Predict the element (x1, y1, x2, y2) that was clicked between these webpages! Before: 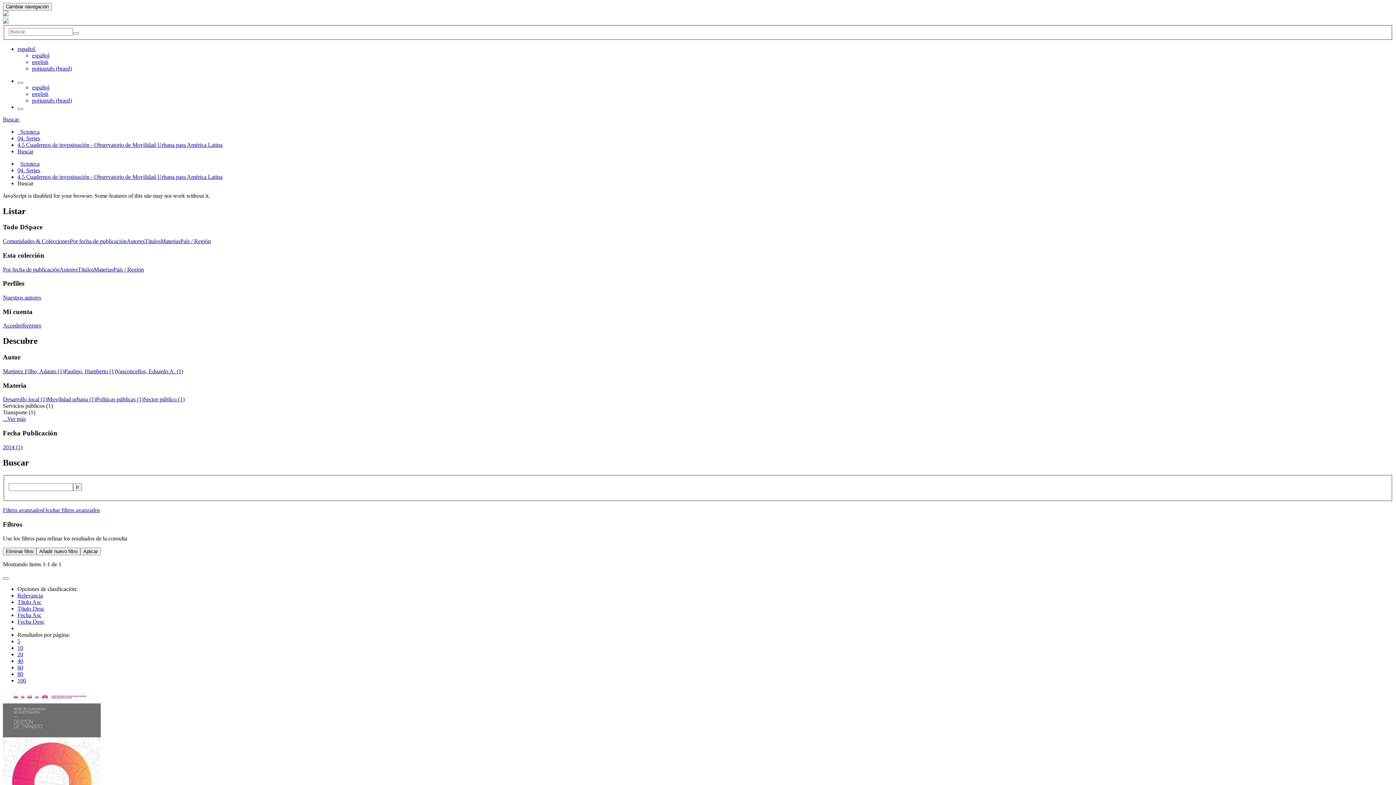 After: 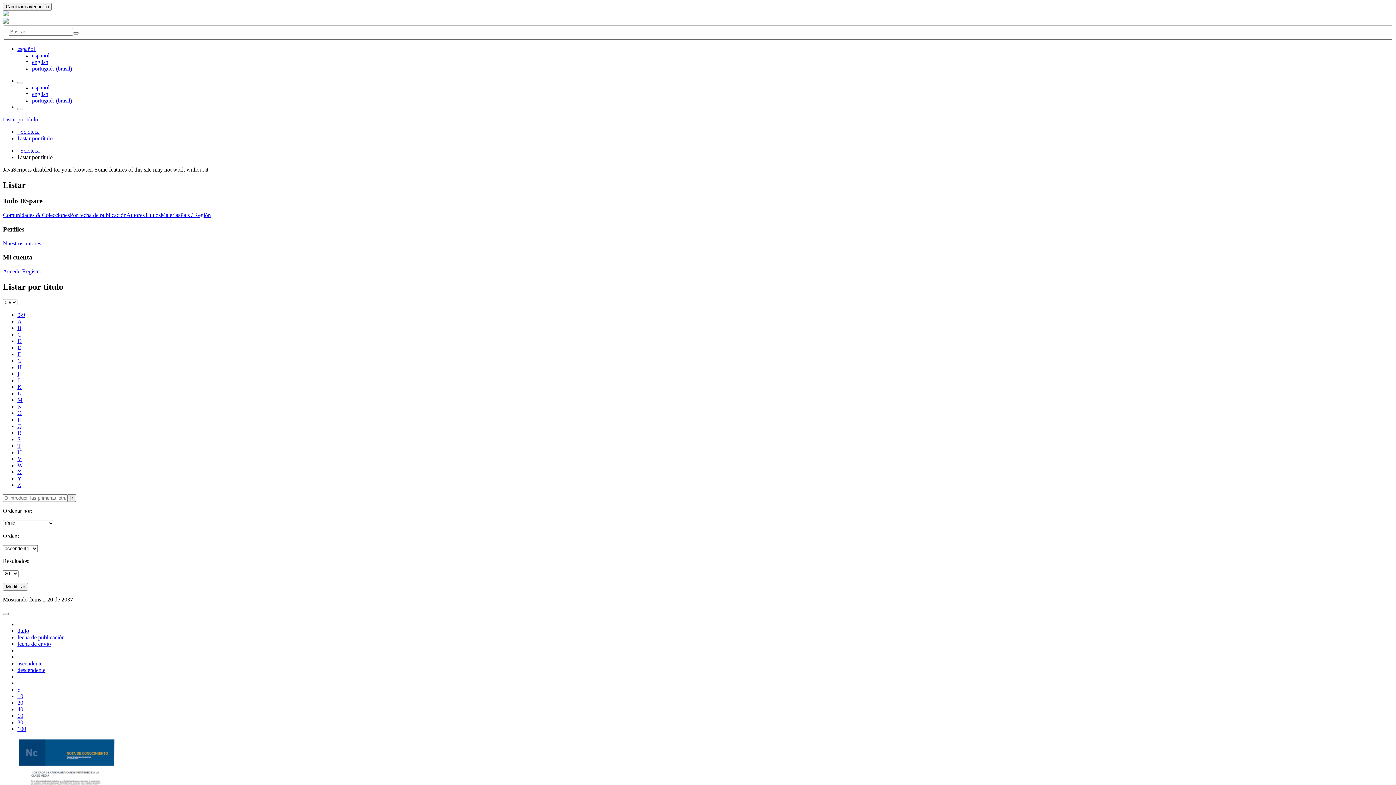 Action: label: Títulos bbox: (144, 238, 160, 244)